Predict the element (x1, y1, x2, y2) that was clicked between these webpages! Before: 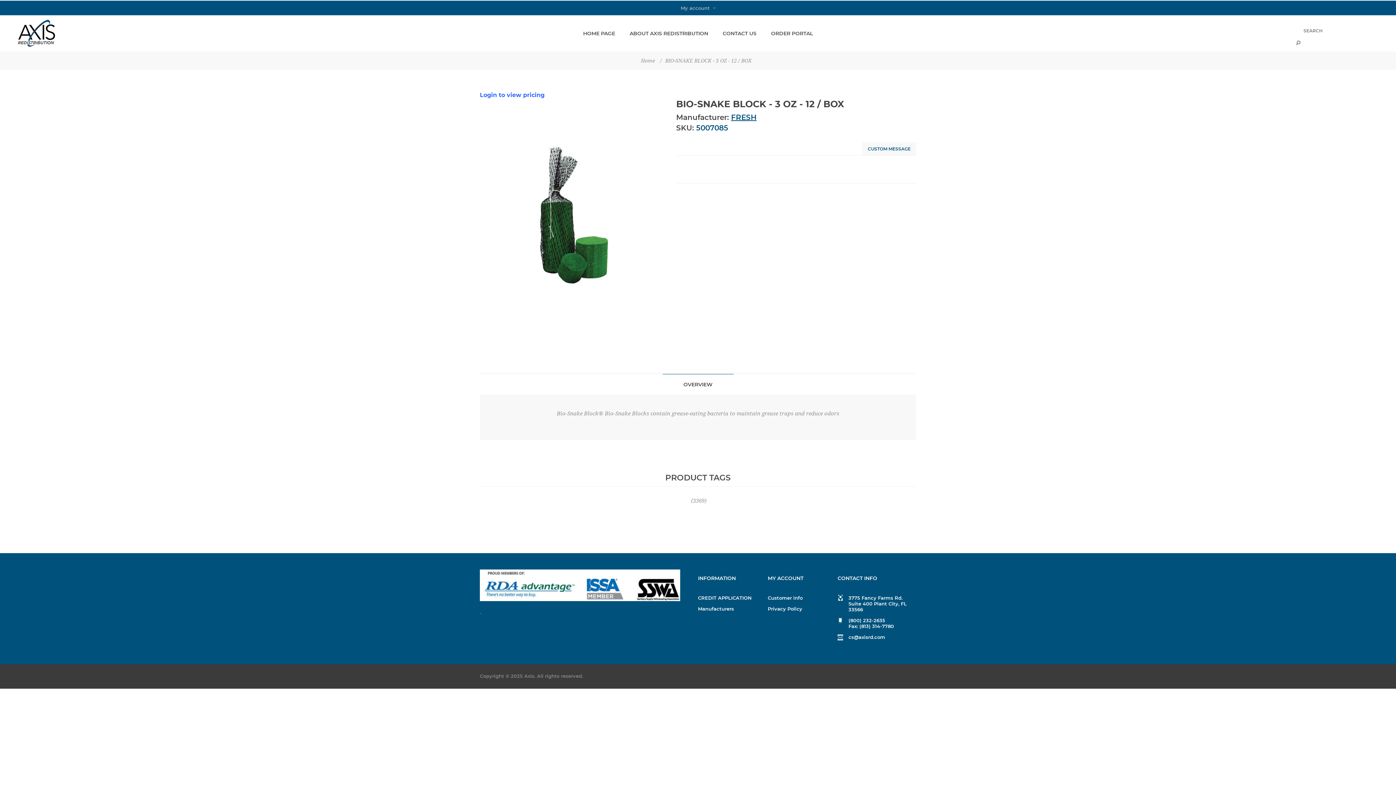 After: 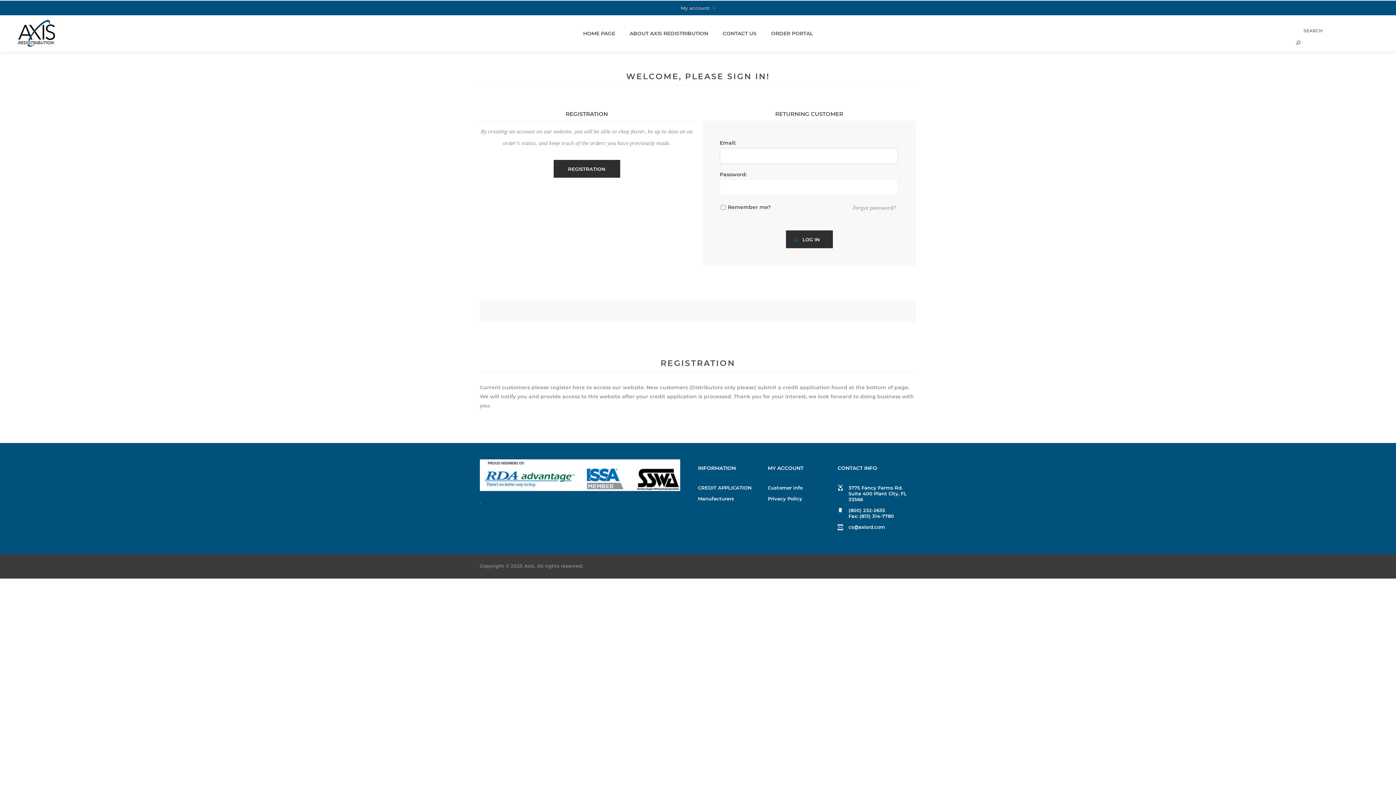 Action: bbox: (768, 592, 802, 603) label: Customer info